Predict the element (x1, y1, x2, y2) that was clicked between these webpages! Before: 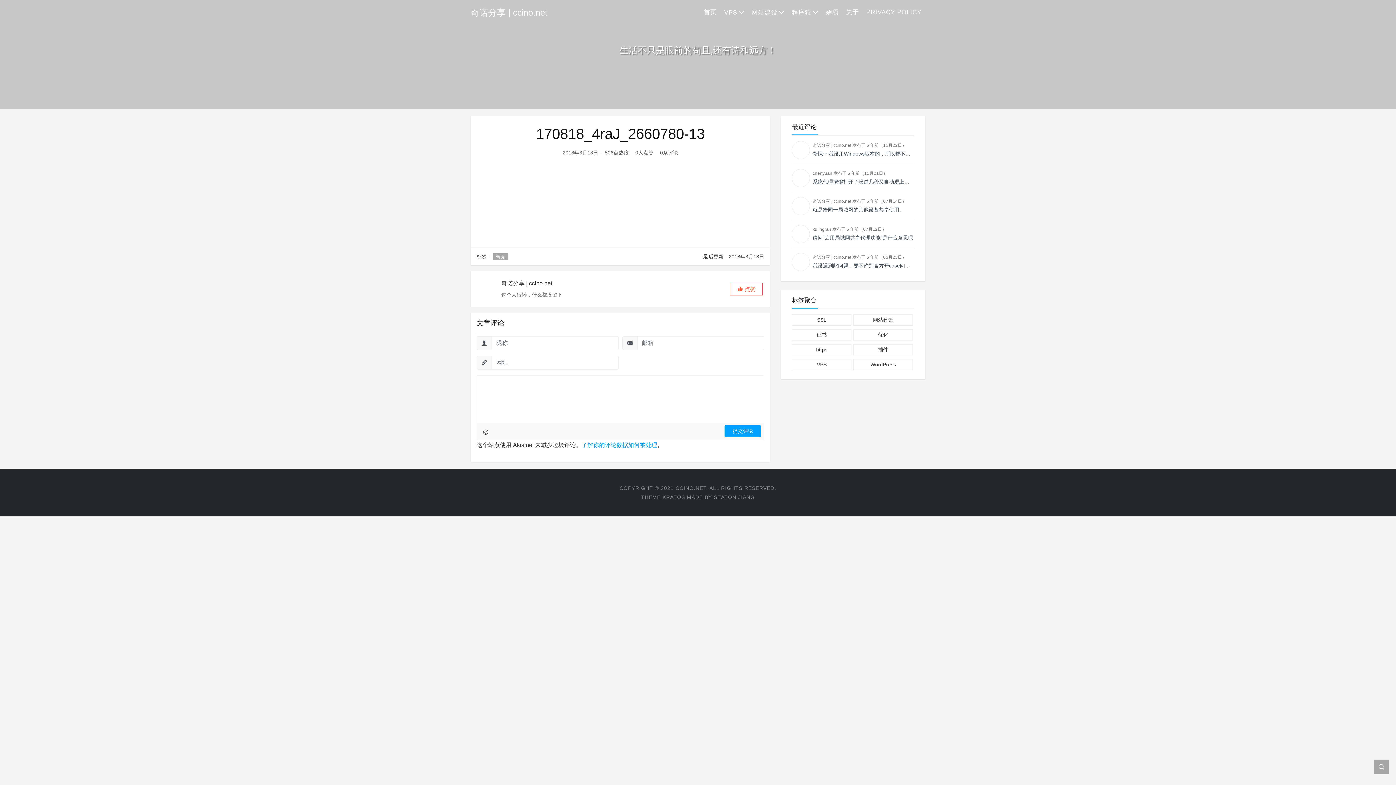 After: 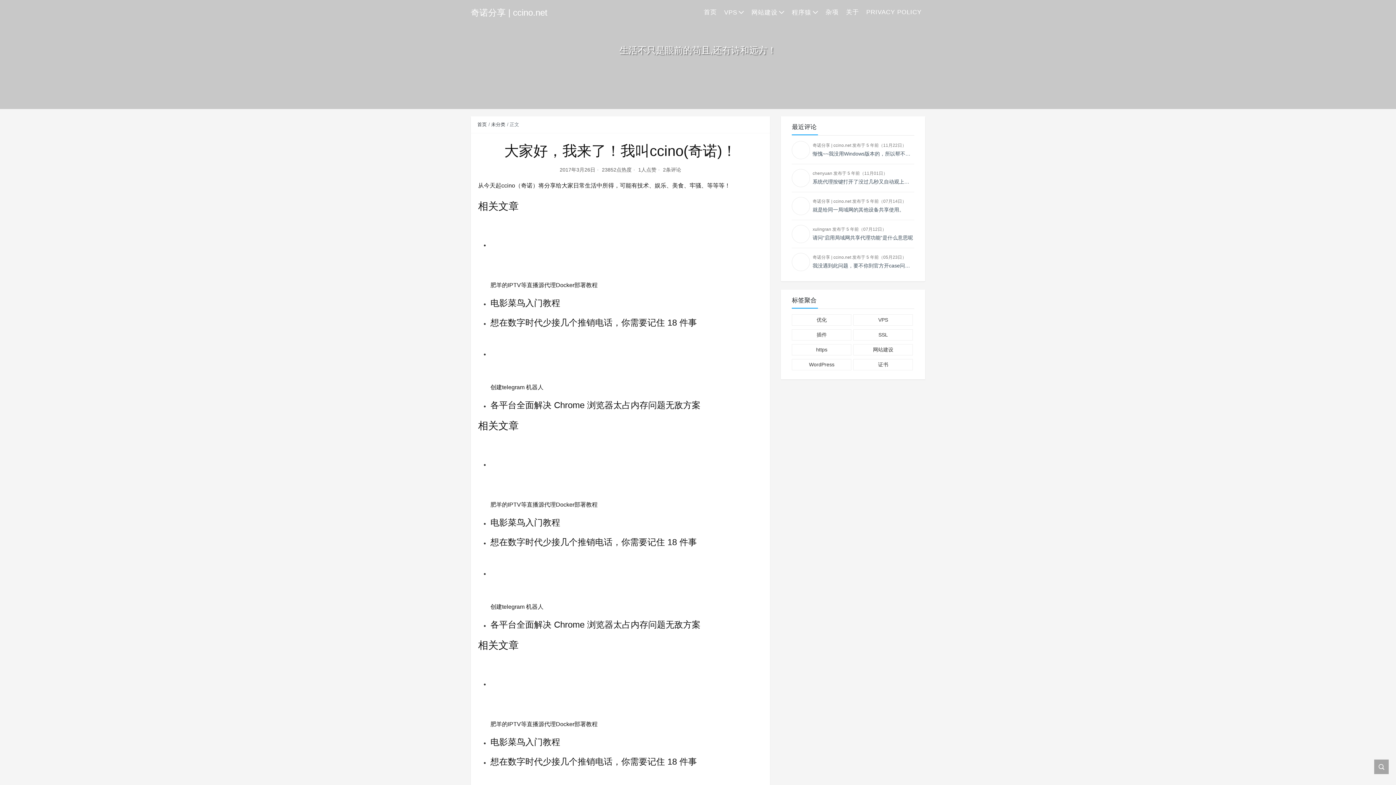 Action: bbox: (842, 4, 862, 20) label: 关于